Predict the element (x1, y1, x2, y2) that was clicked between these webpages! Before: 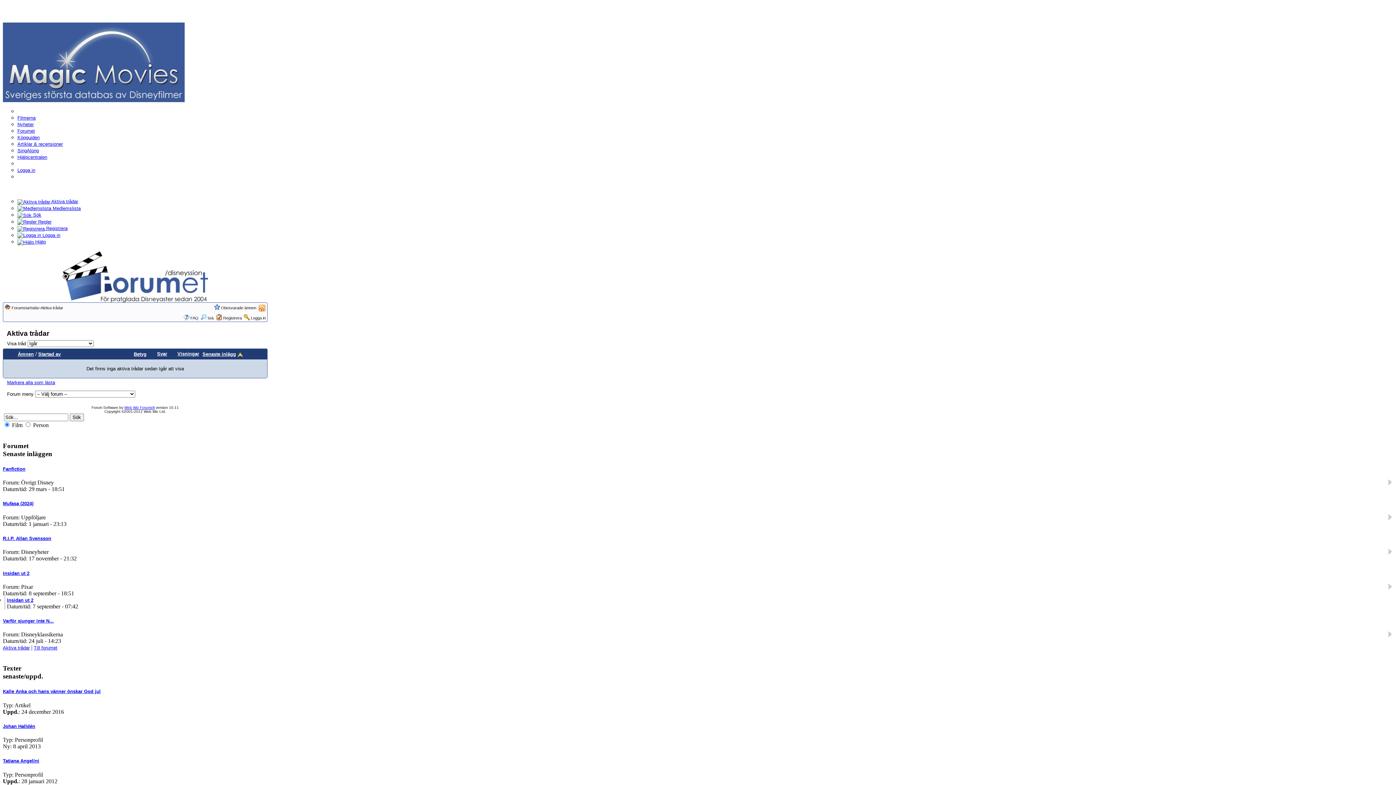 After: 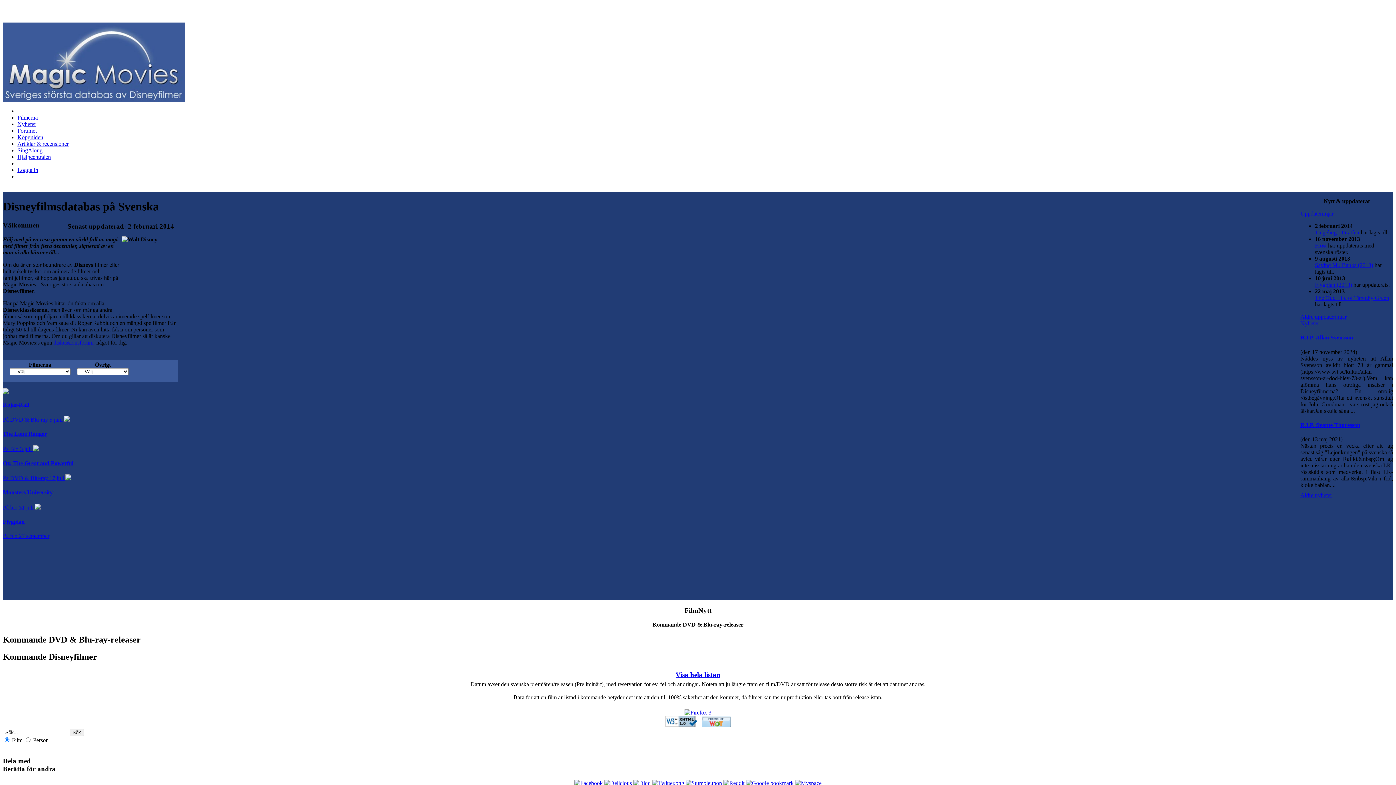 Action: bbox: (2, 59, 184, 64)